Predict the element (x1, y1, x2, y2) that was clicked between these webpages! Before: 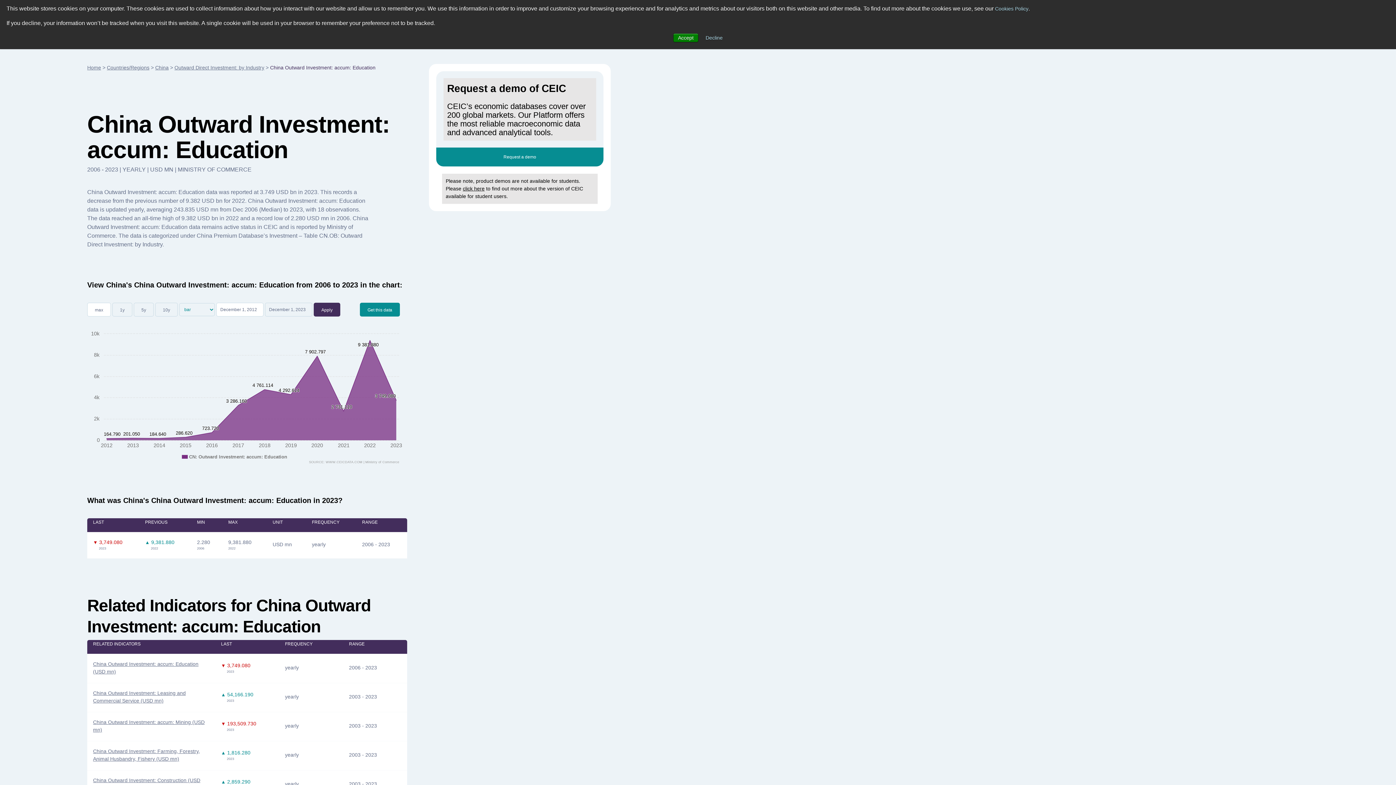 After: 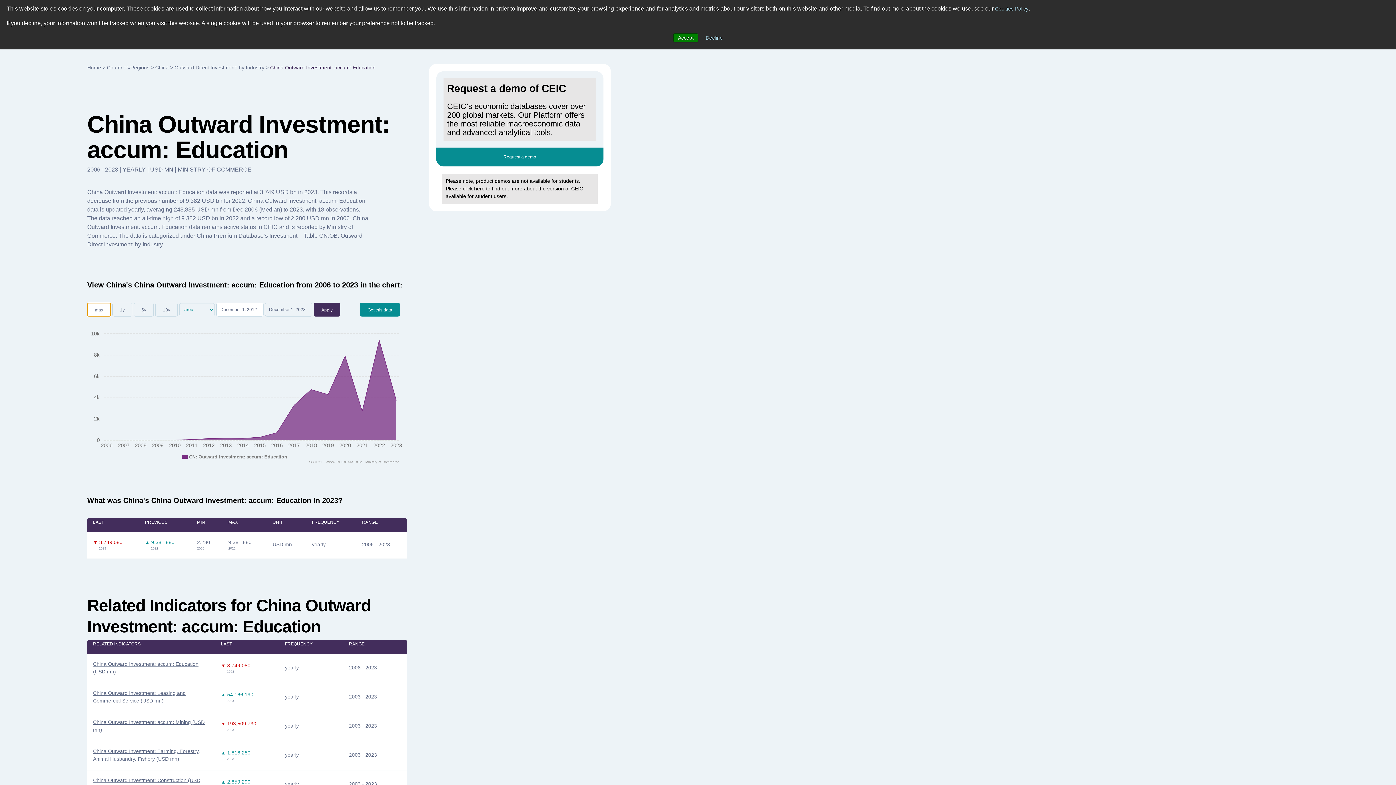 Action: label: max bbox: (87, 302, 110, 316)